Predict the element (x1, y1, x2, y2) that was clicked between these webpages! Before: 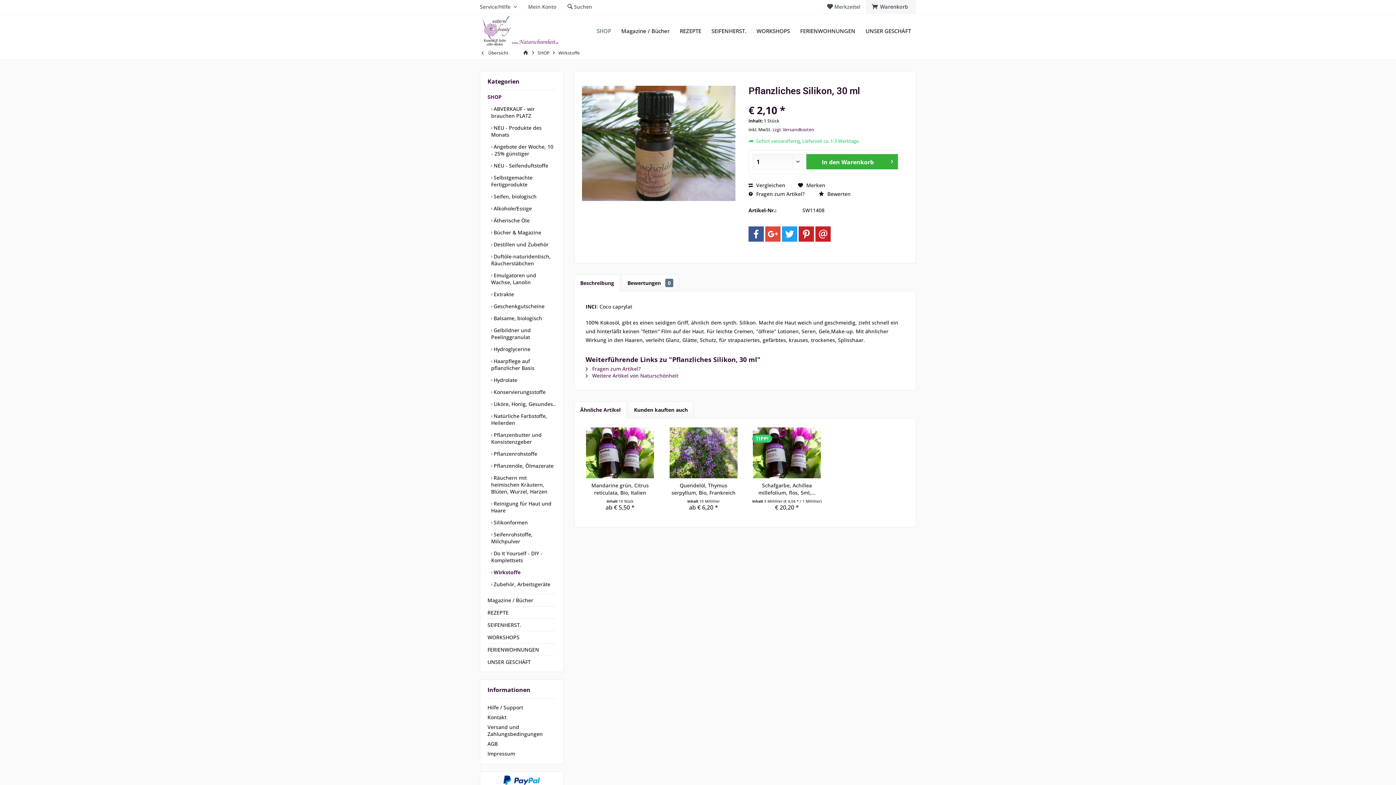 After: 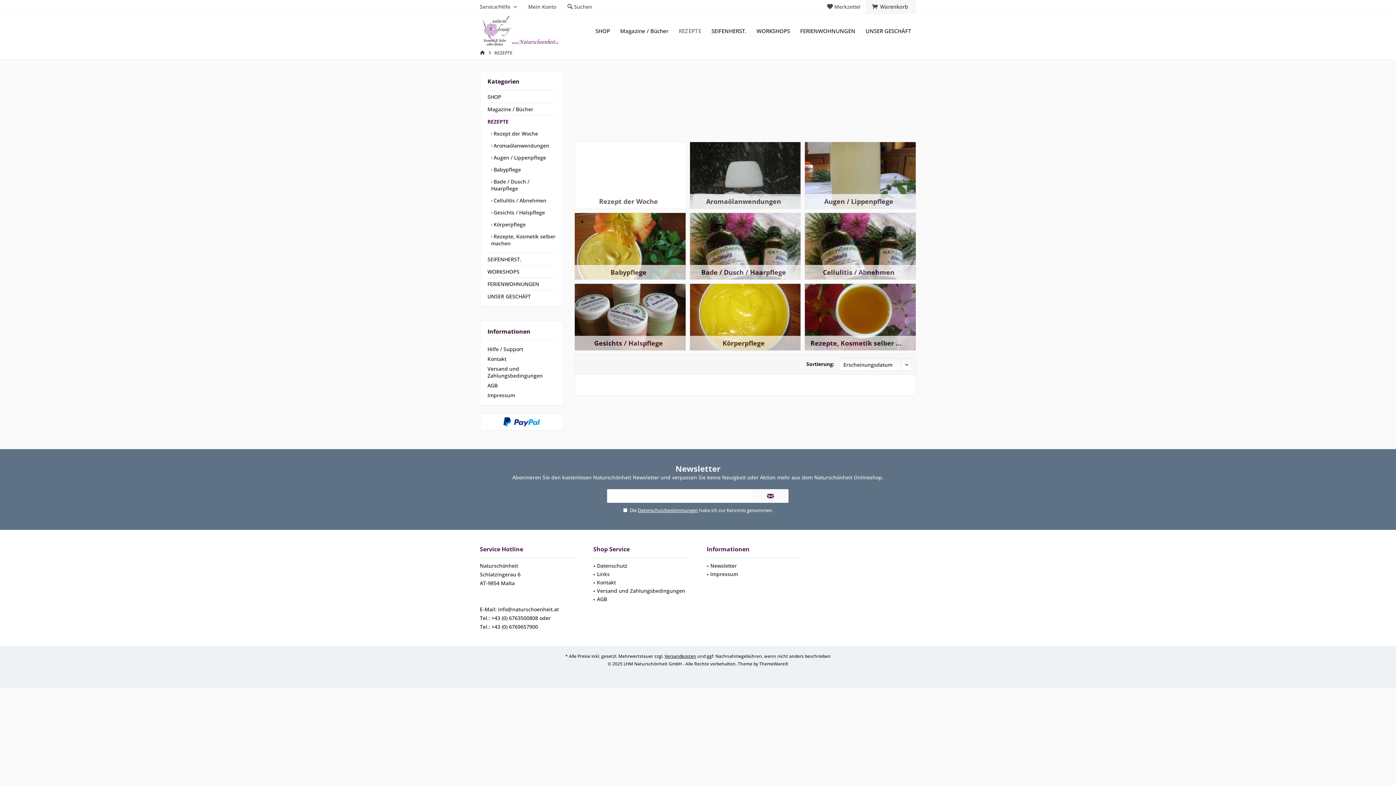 Action: bbox: (674, 23, 706, 38) label: REZEPTE